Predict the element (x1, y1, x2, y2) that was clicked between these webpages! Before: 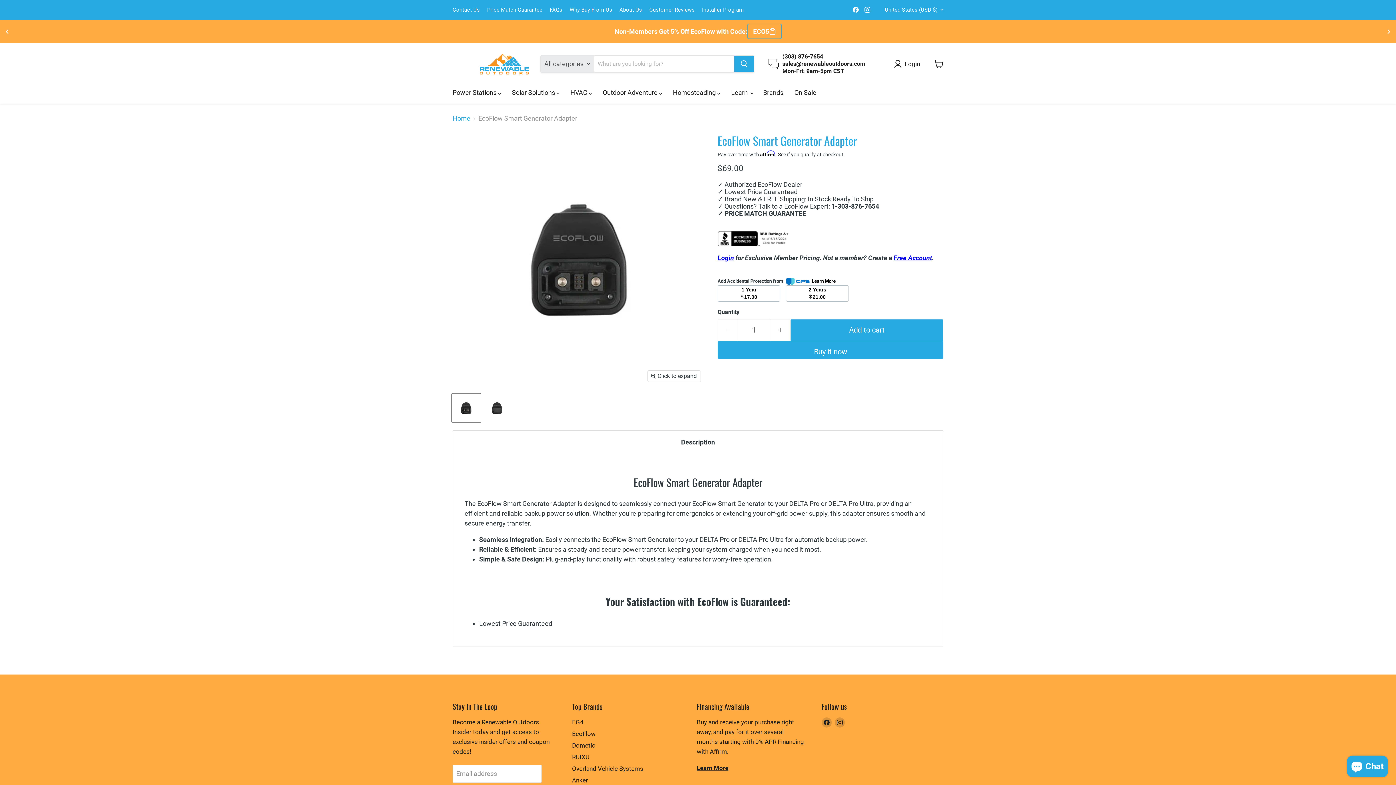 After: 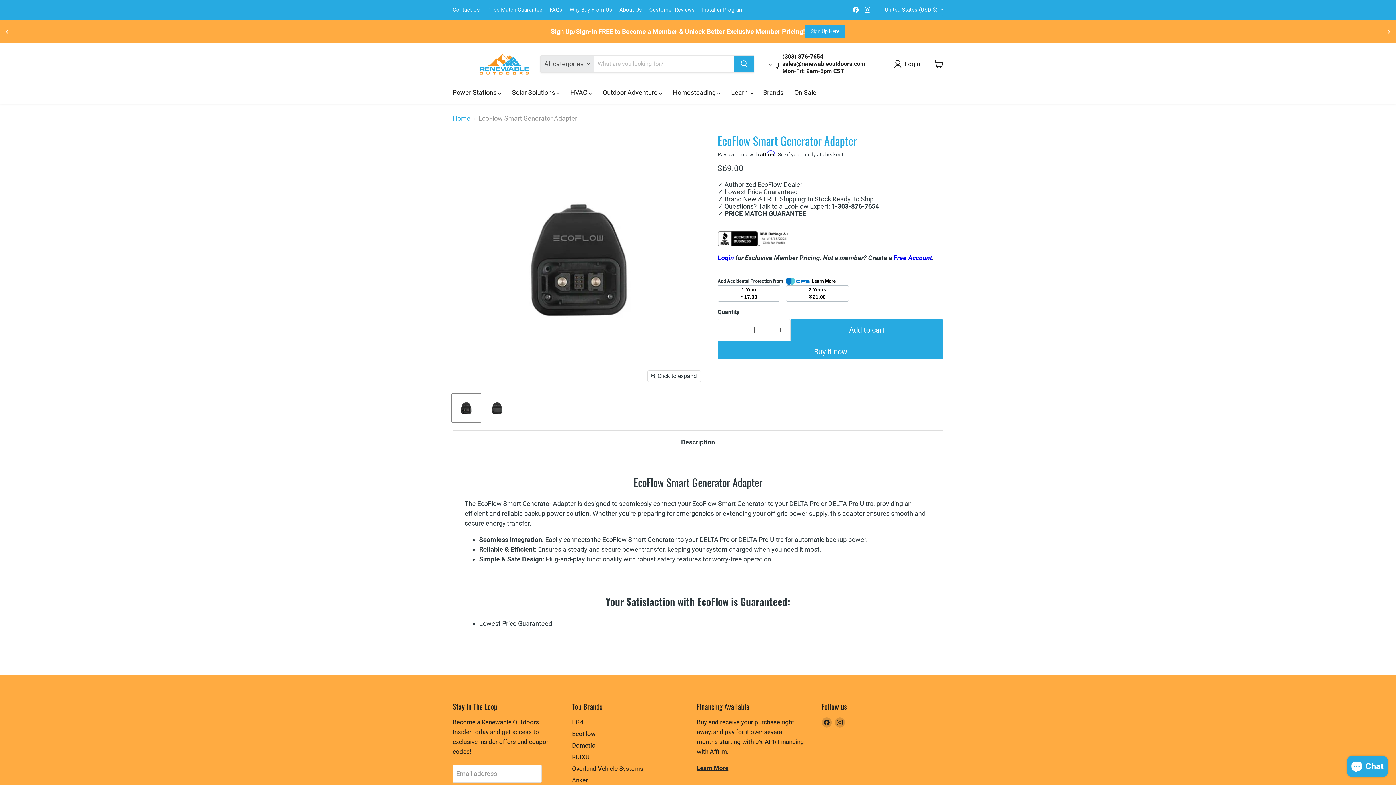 Action: bbox: (696, 764, 728, 771) label: Learn More